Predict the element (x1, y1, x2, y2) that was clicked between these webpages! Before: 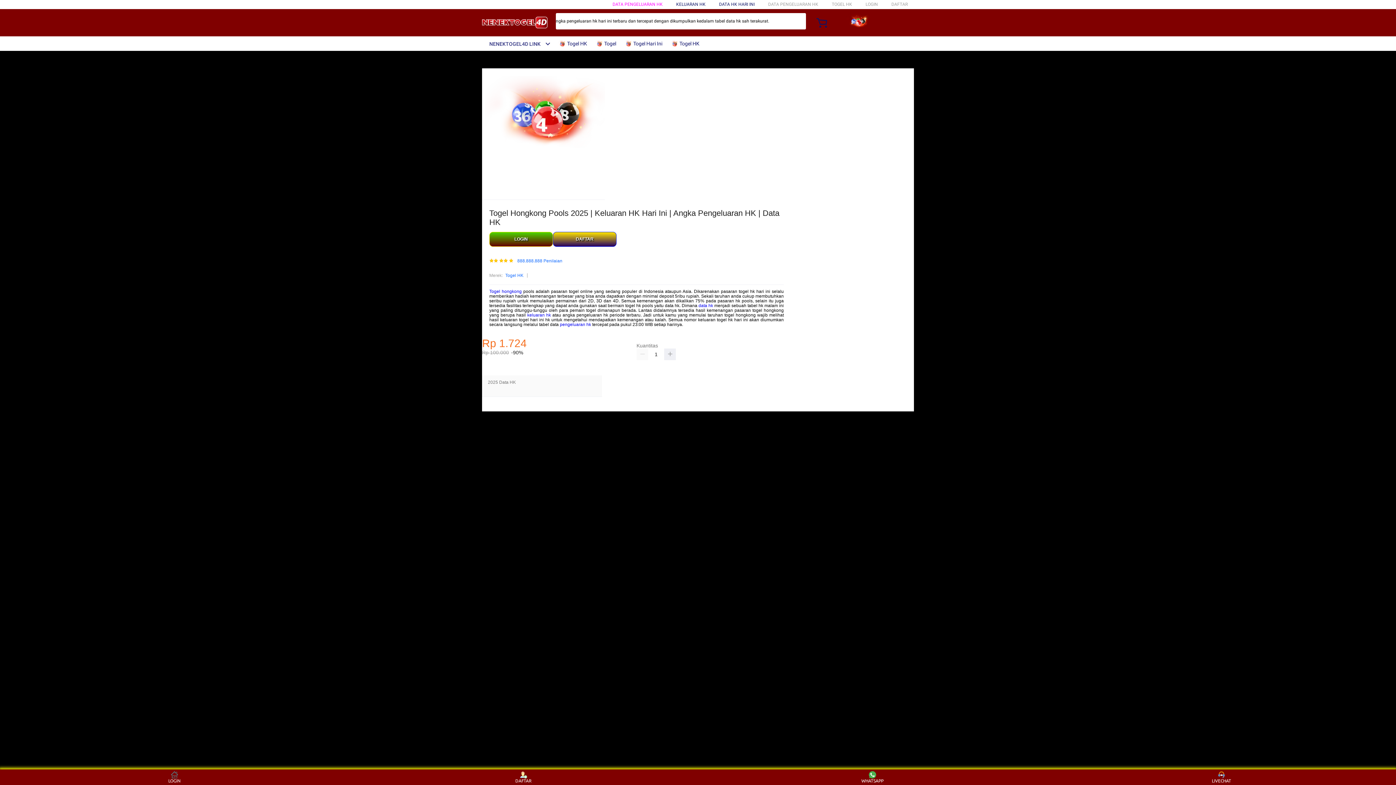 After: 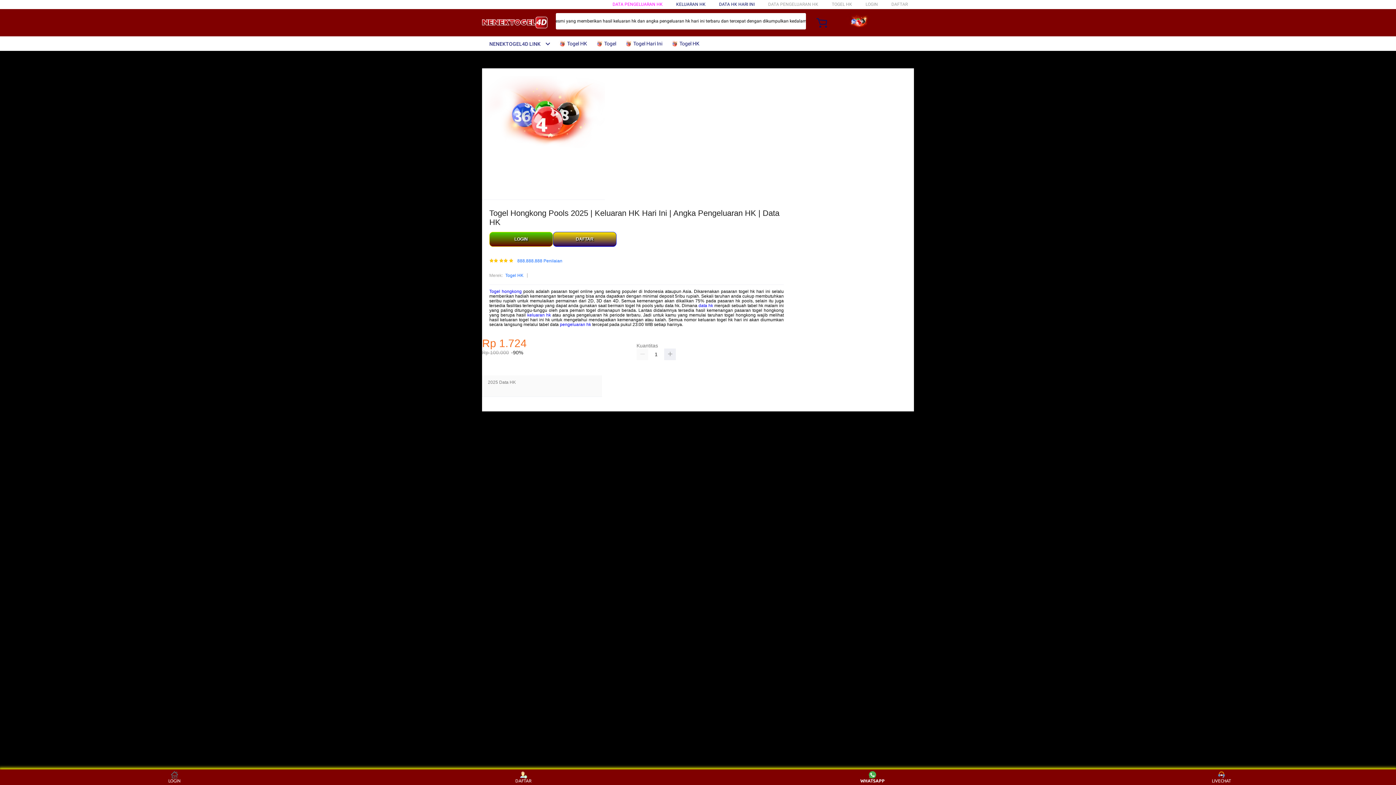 Action: bbox: (859, 771, 886, 783) label: WHATSAPP